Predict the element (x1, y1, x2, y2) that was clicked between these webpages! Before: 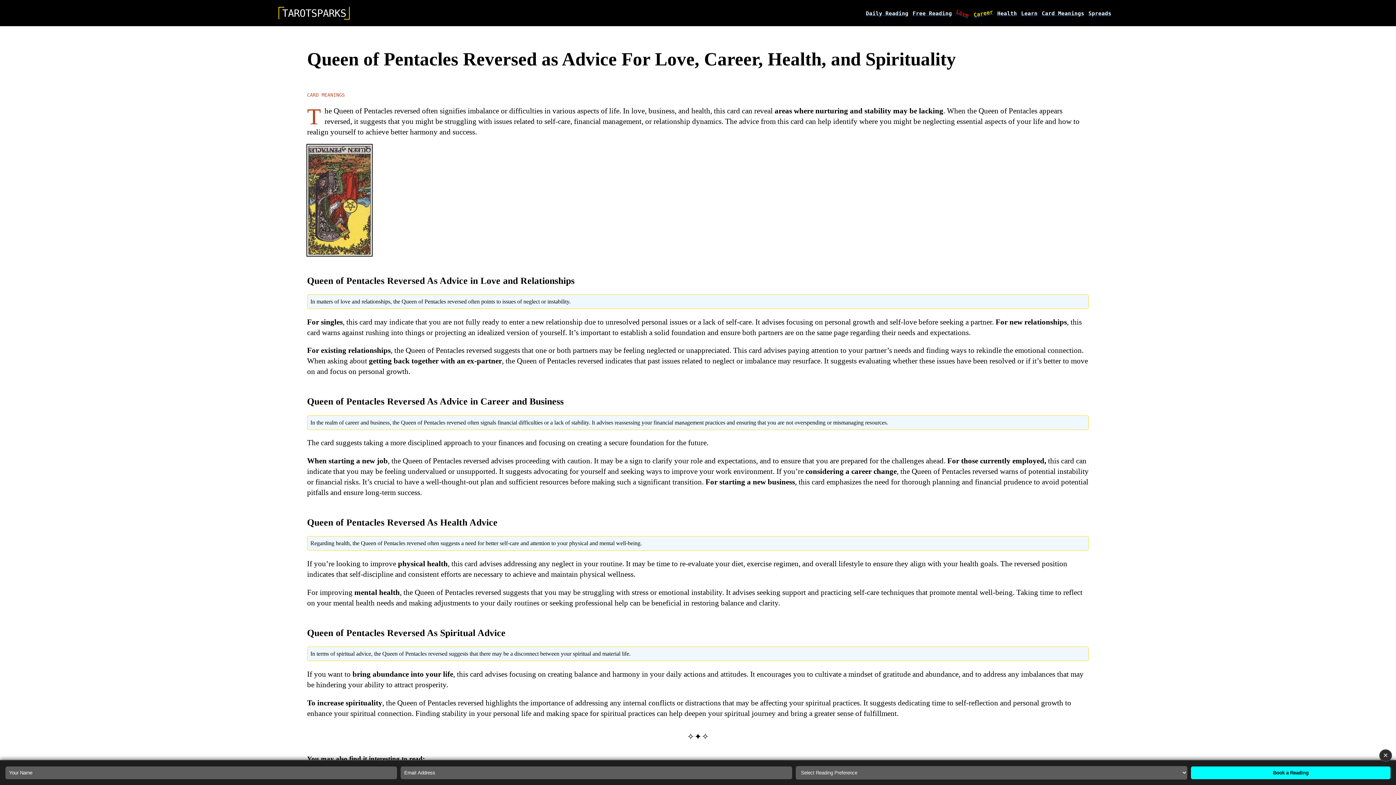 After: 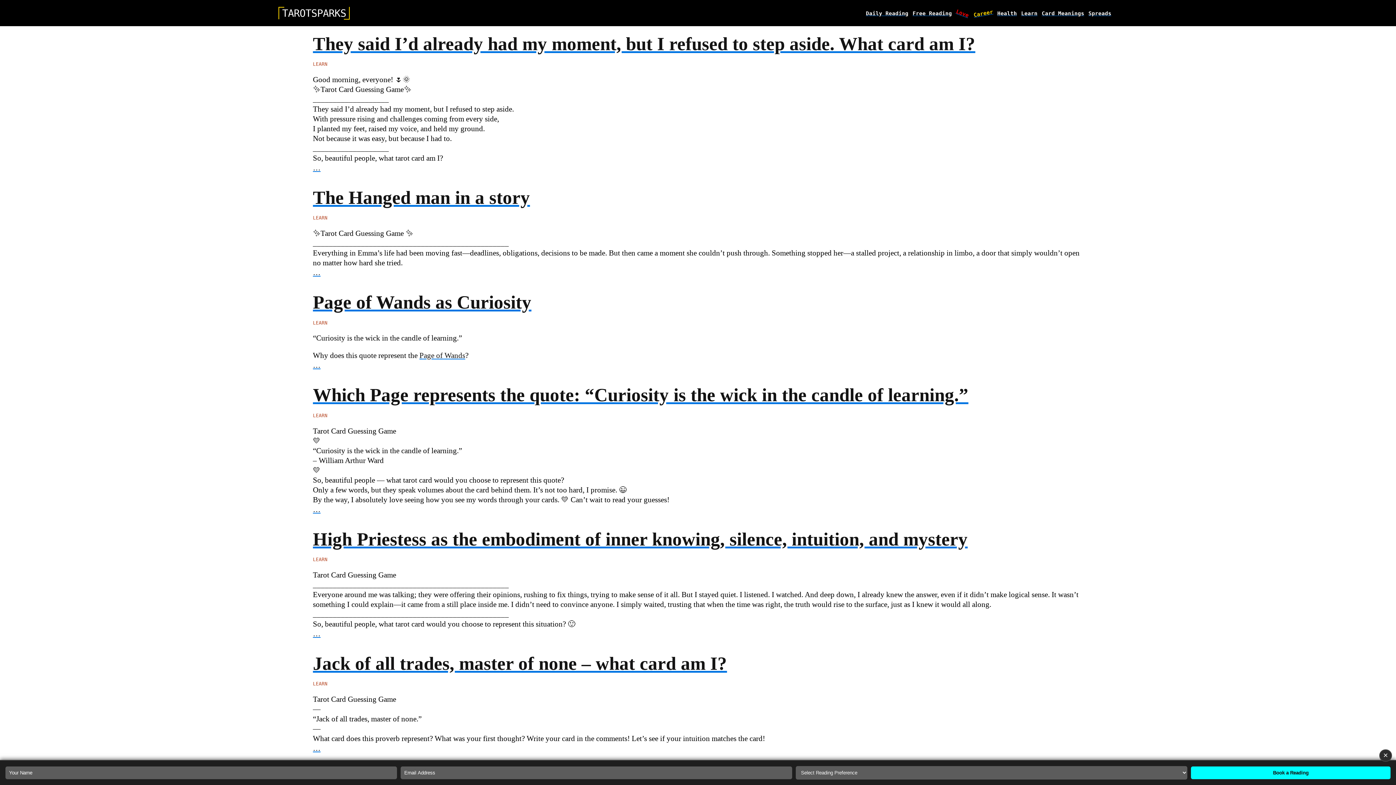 Action: bbox: (1021, 10, 1037, 16) label: Learn